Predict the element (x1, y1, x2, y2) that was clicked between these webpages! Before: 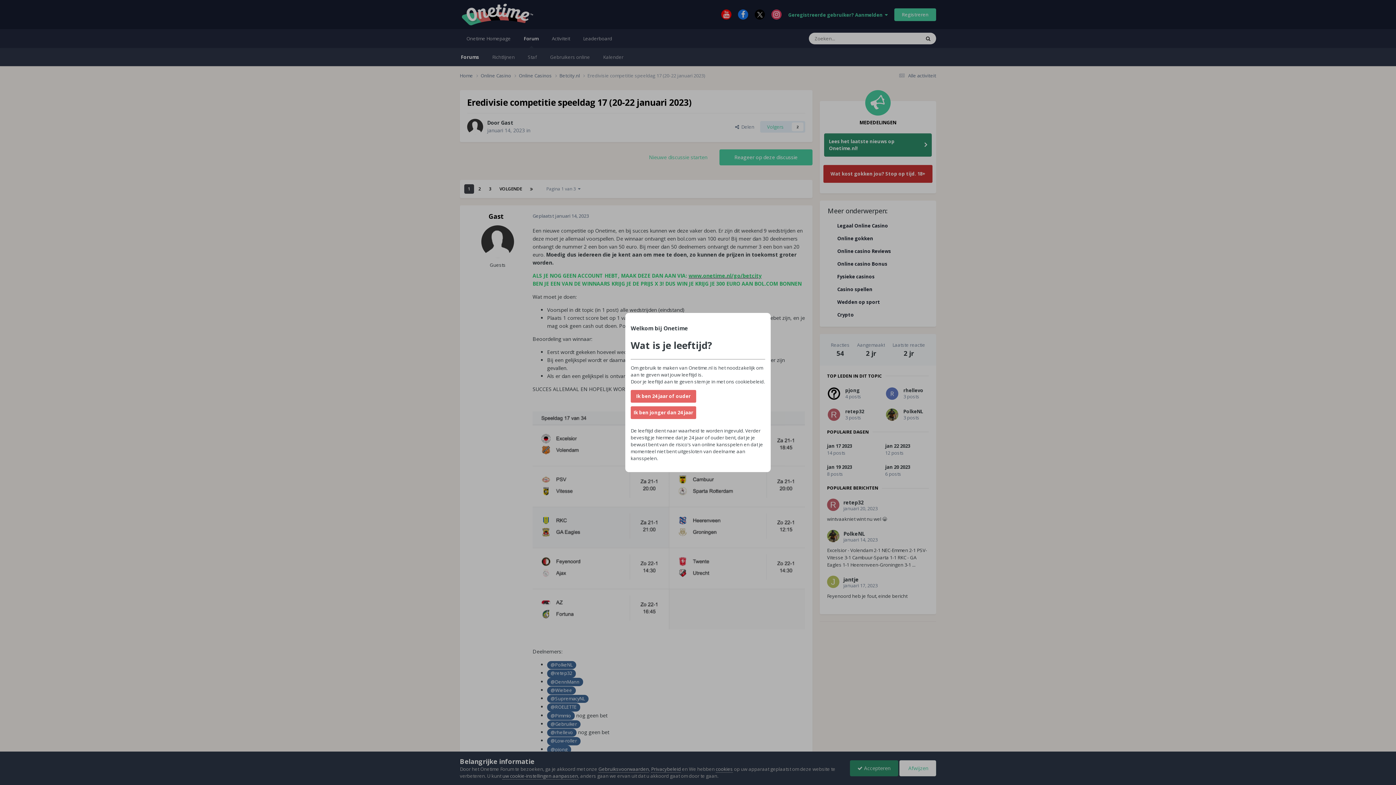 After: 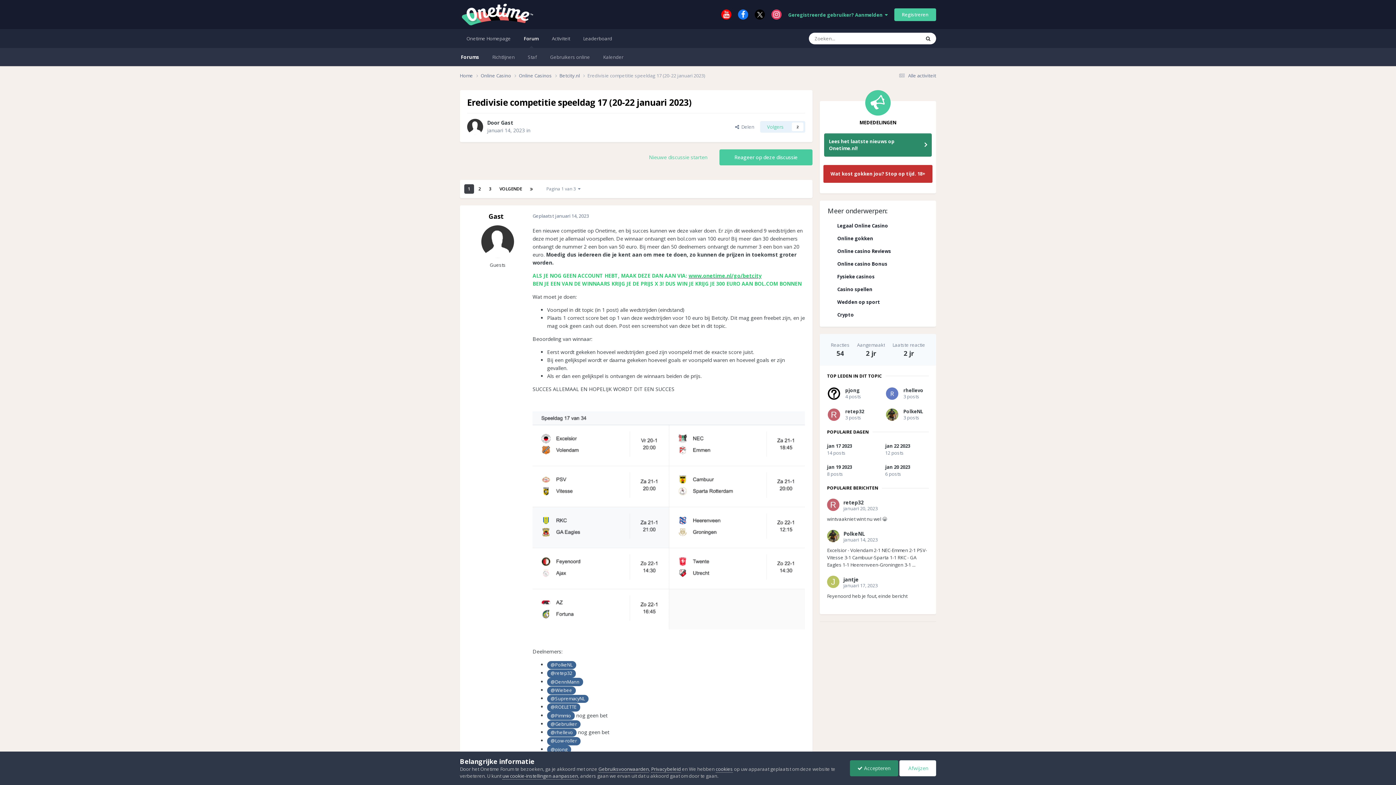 Action: label: Ik ben jonger dan 24 jaar bbox: (630, 406, 696, 419)